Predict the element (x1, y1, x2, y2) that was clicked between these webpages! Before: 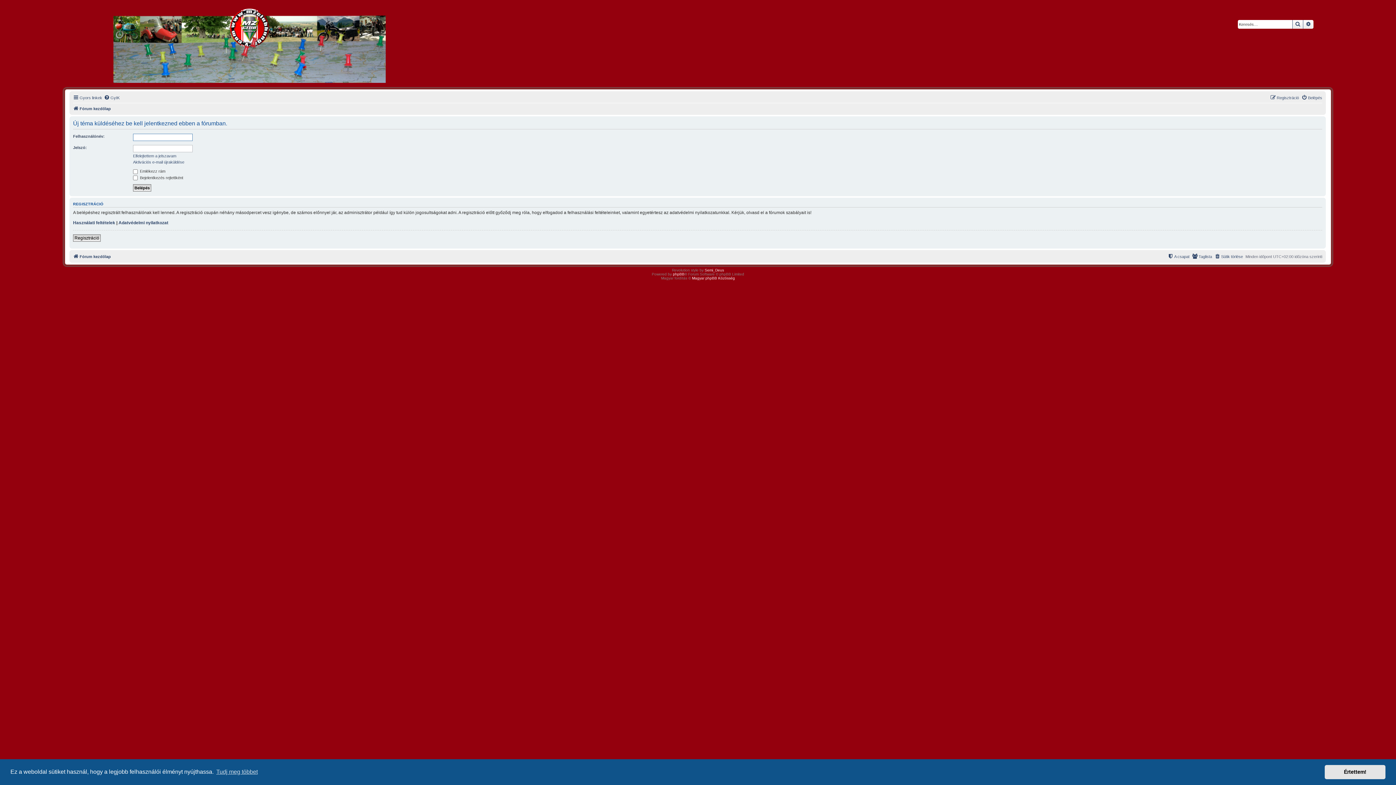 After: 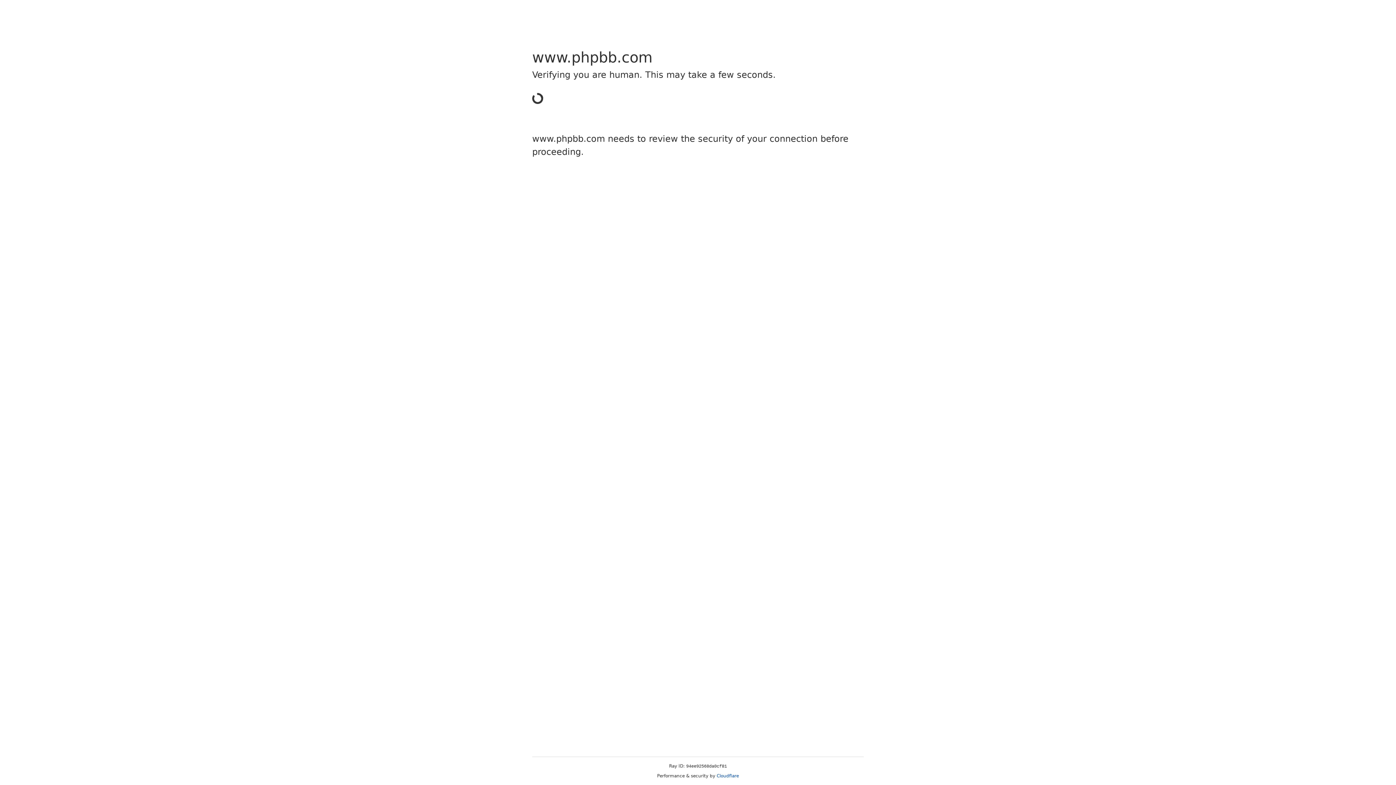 Action: bbox: (704, 268, 724, 272) label: Semi_Deus